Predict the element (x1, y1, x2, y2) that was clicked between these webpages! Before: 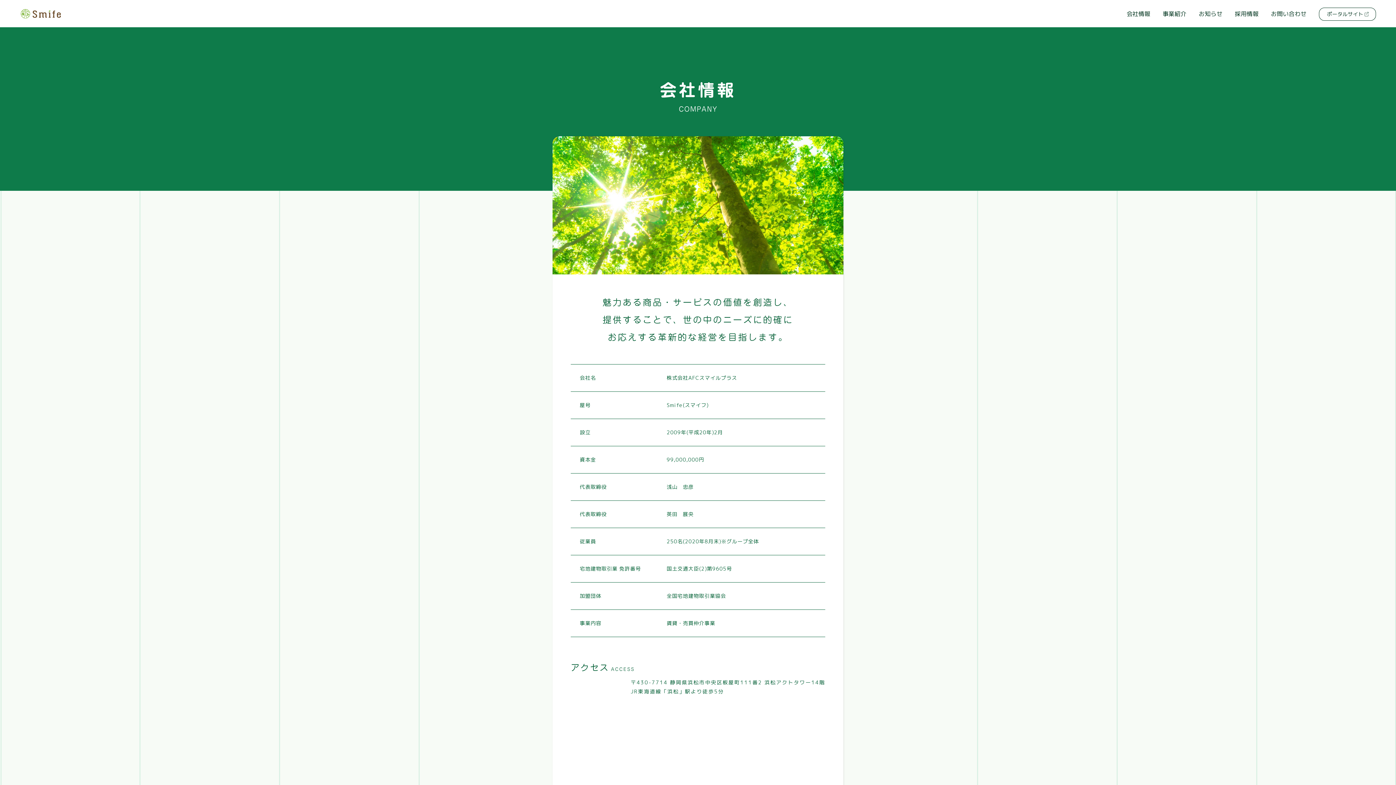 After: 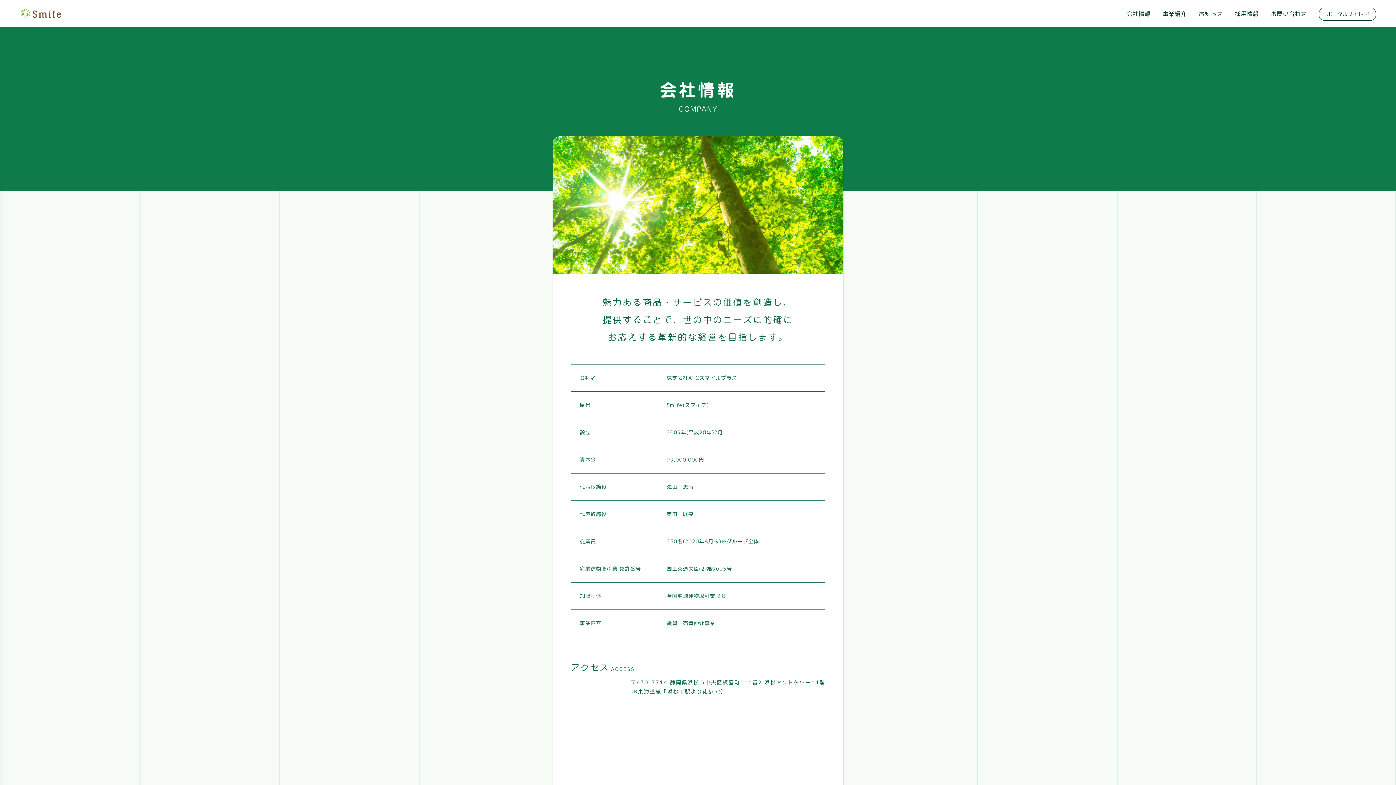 Action: bbox: (1126, 9, 1150, 18) label: 会社情報